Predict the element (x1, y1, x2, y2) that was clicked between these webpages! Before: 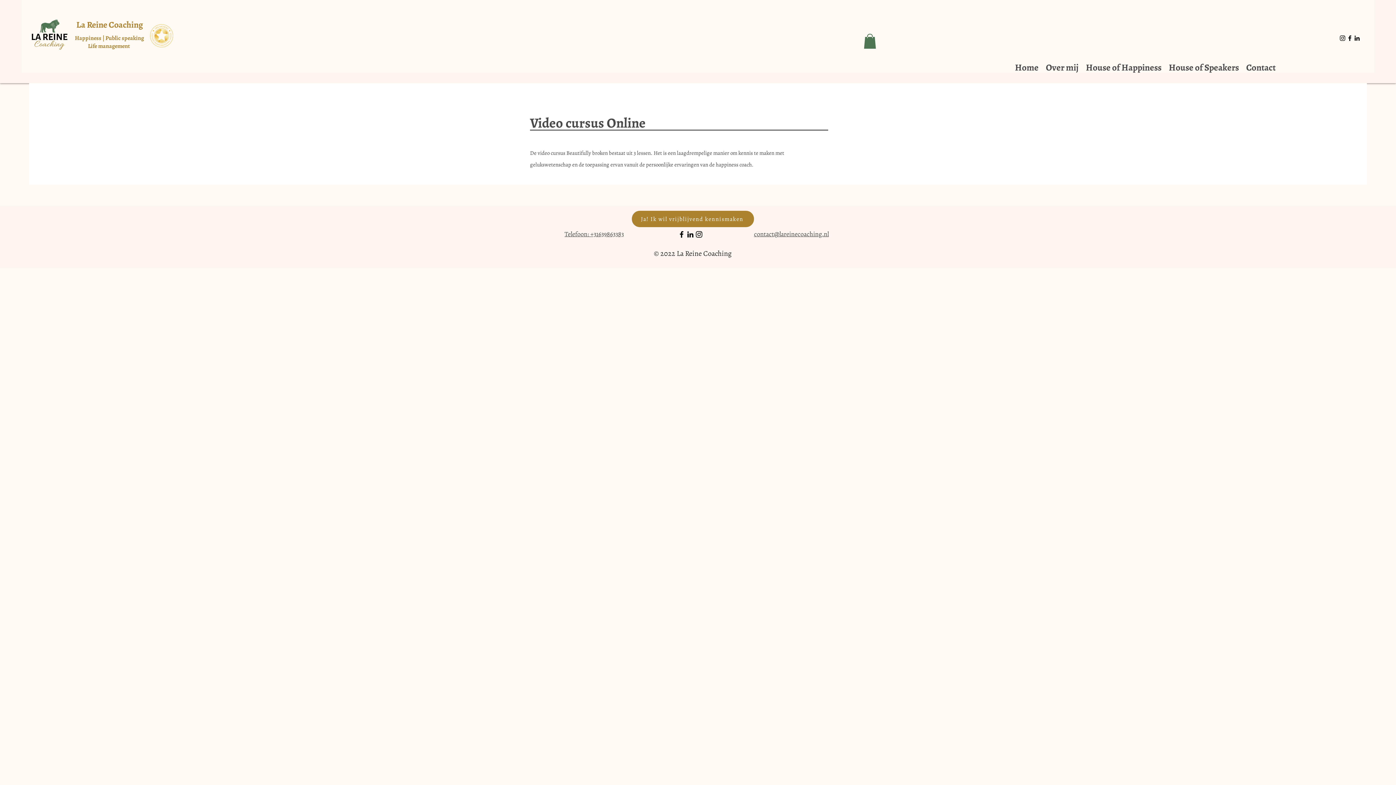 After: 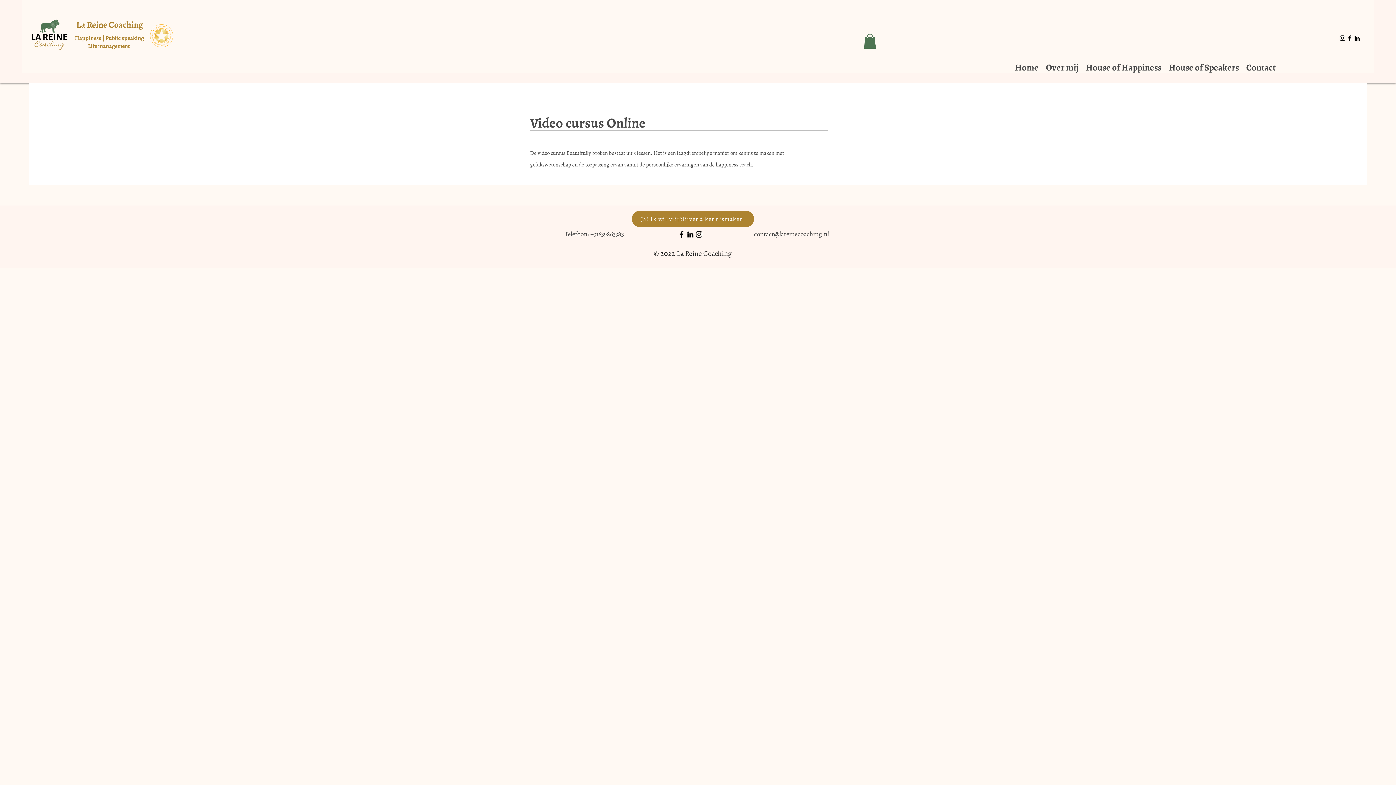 Action: bbox: (1346, 34, 1353, 41)